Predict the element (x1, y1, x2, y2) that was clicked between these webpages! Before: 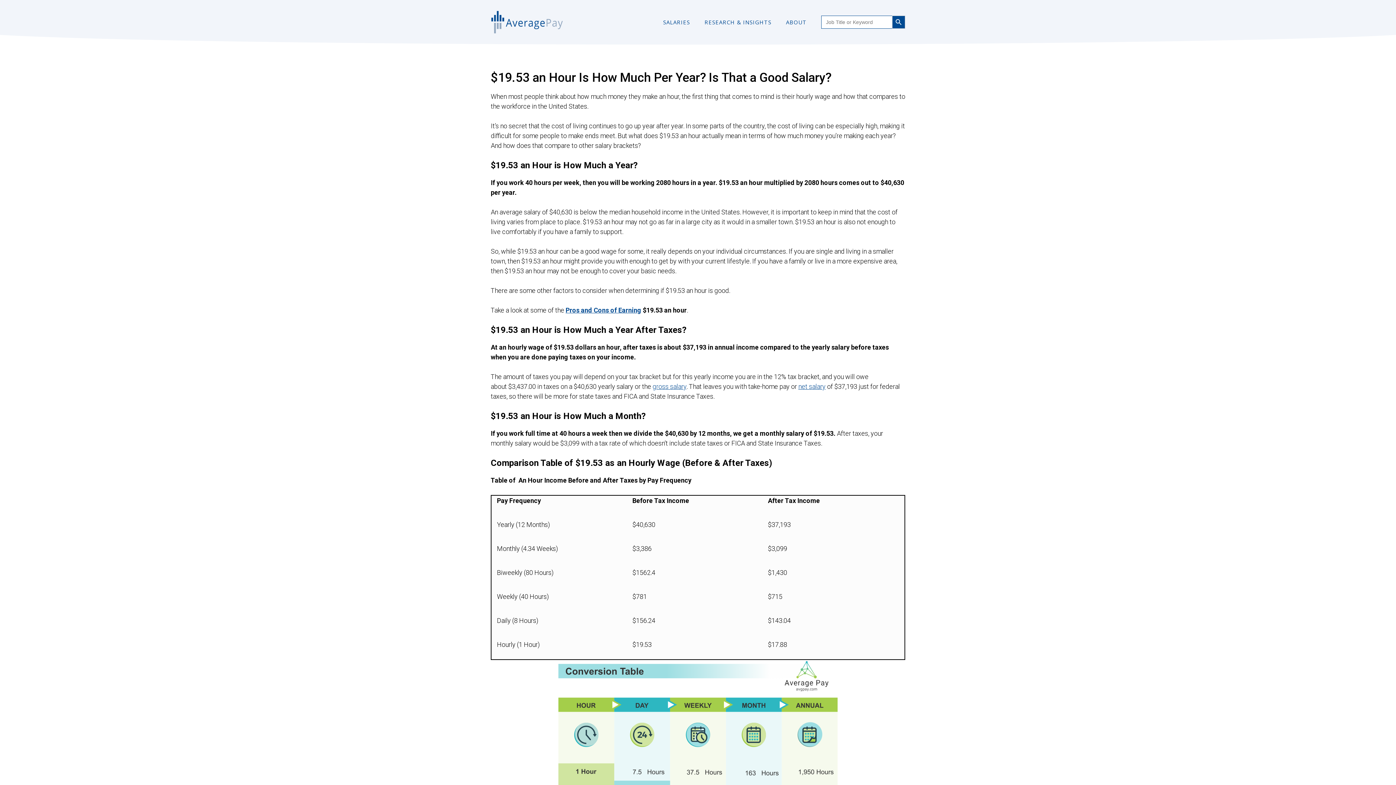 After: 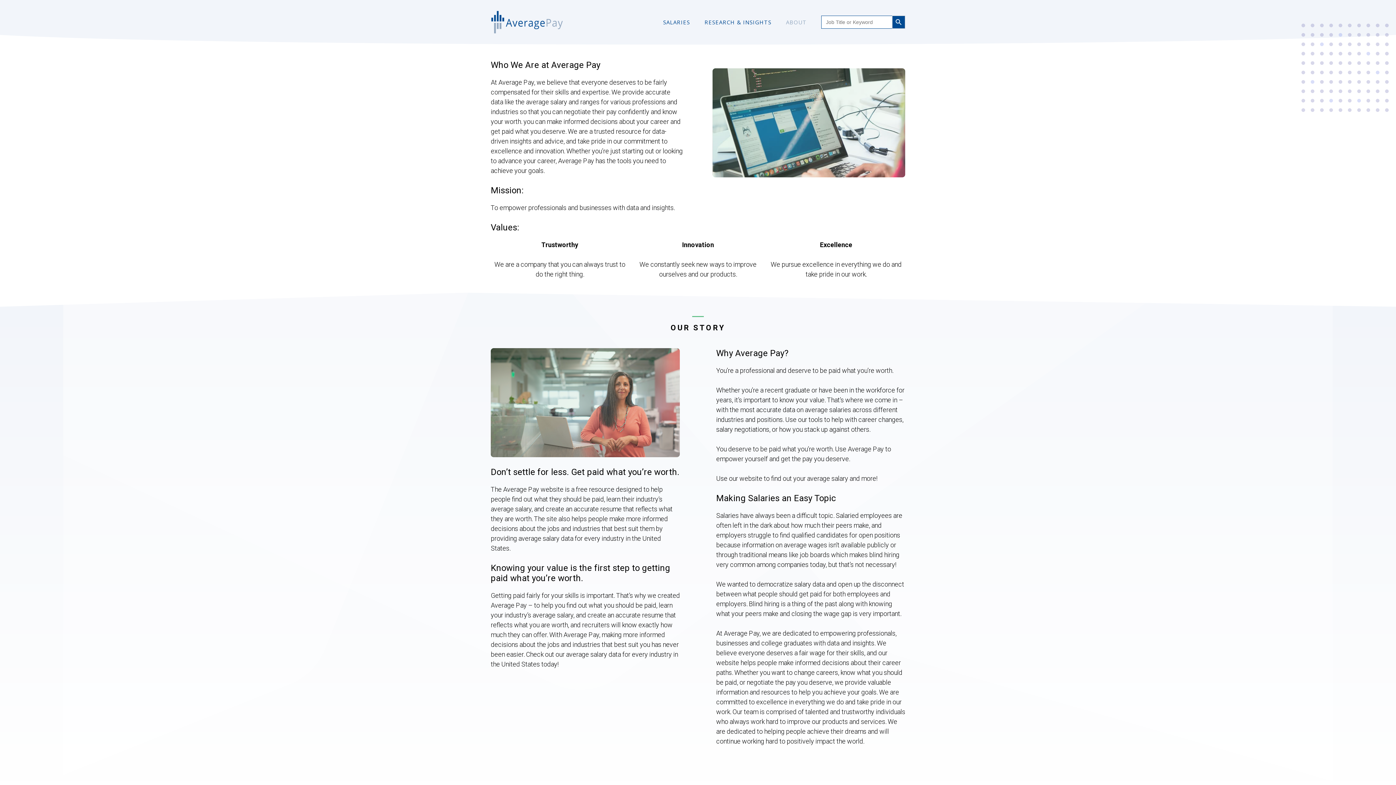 Action: bbox: (778, 11, 814, 33) label: ABOUT